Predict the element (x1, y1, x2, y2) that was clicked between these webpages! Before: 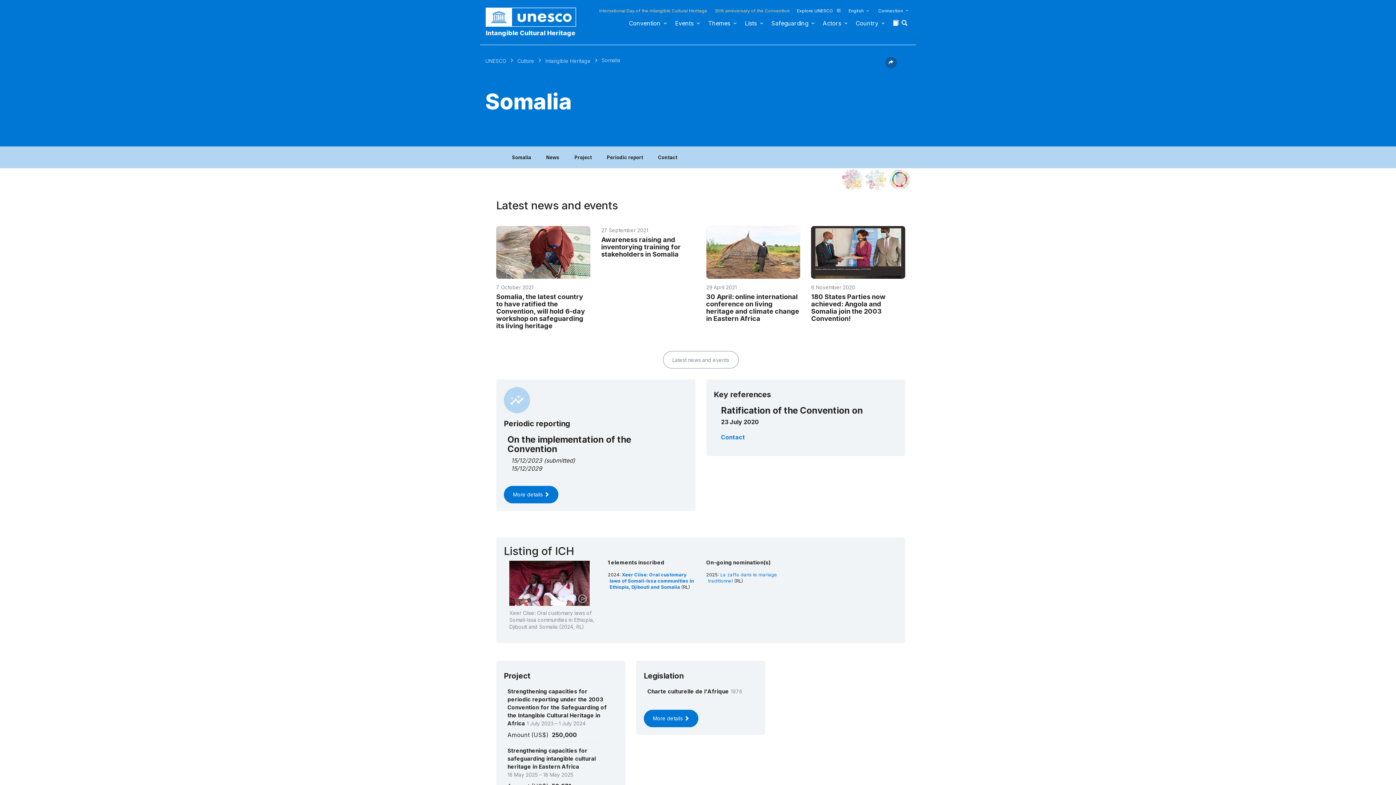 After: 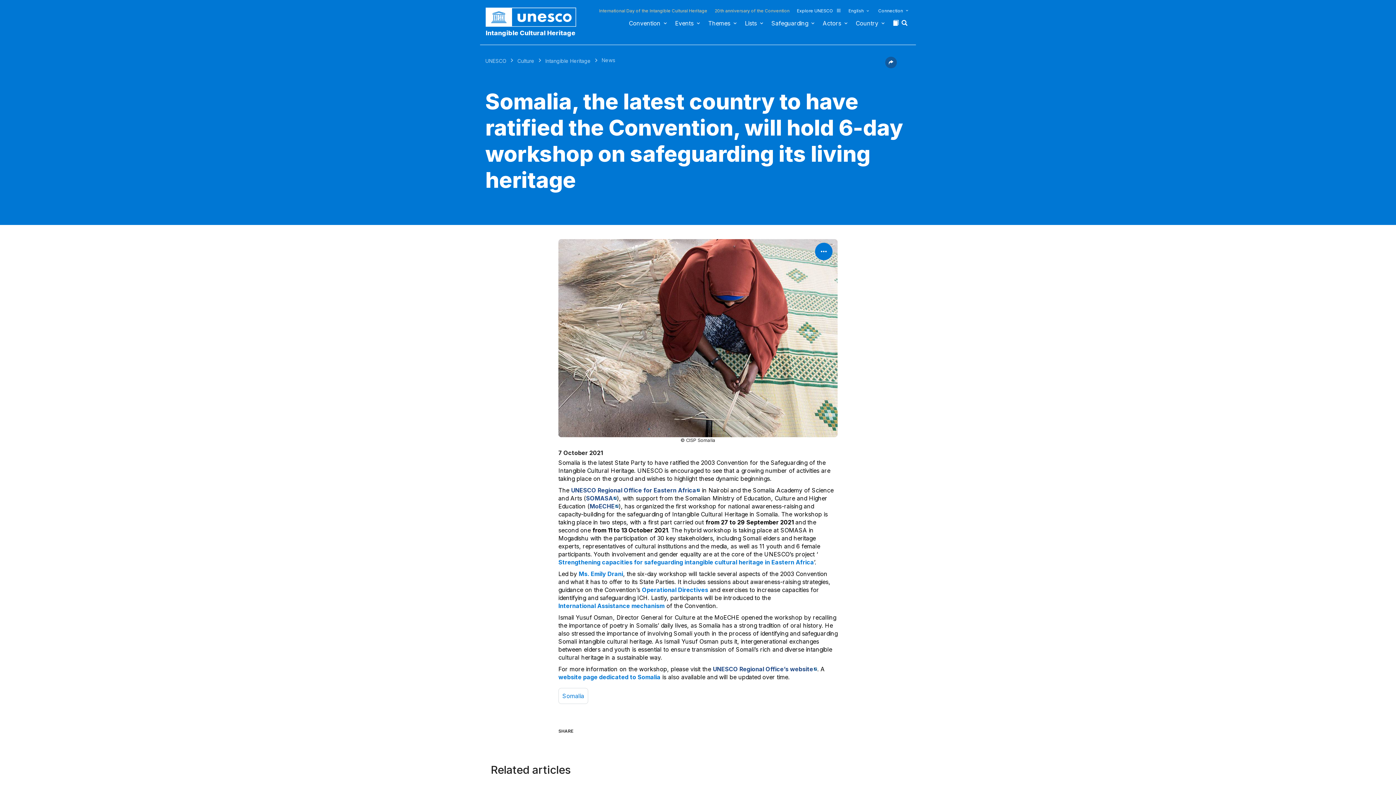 Action: label: Somalia, the latest country to have ratified the Convention, will hold 6-day workshop on safeguarding its living heritage bbox: (496, 292, 585, 329)